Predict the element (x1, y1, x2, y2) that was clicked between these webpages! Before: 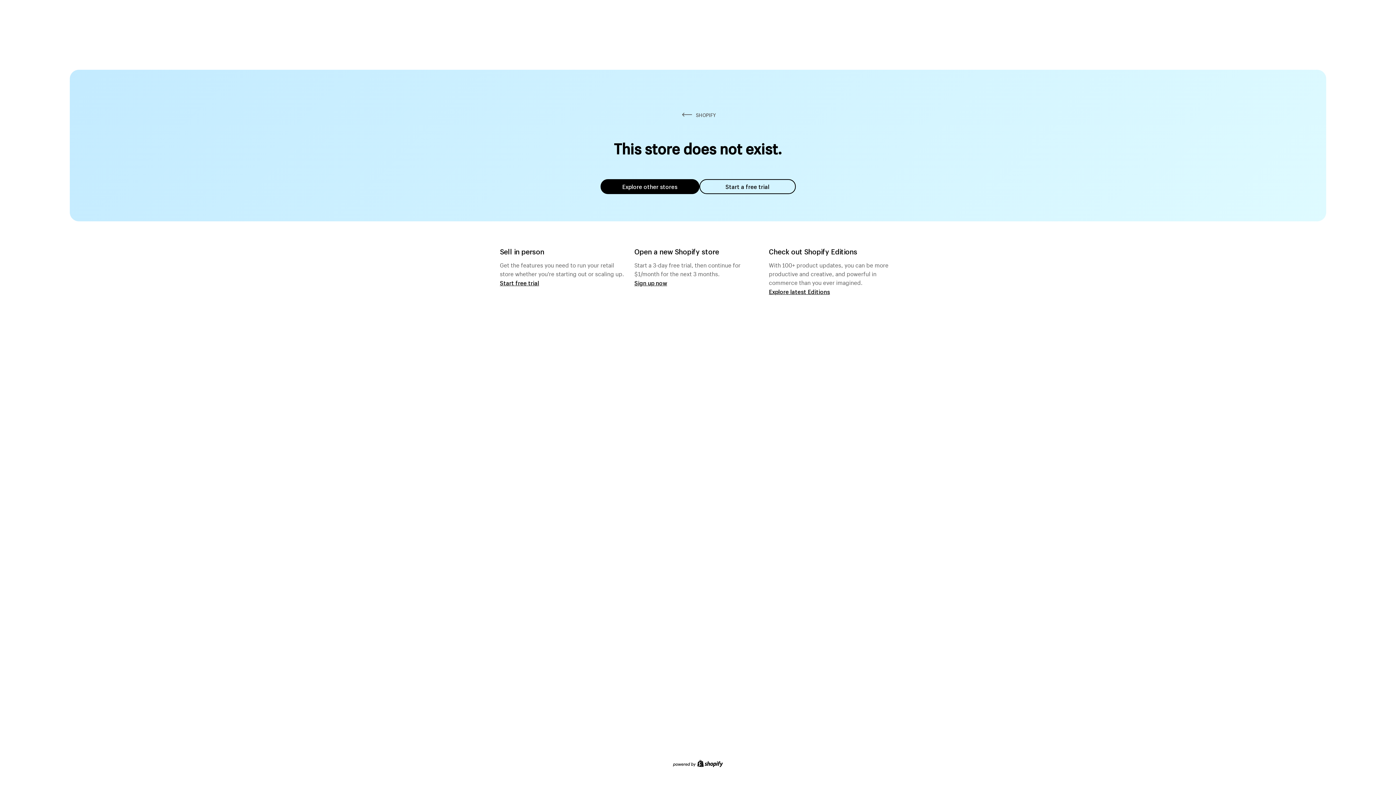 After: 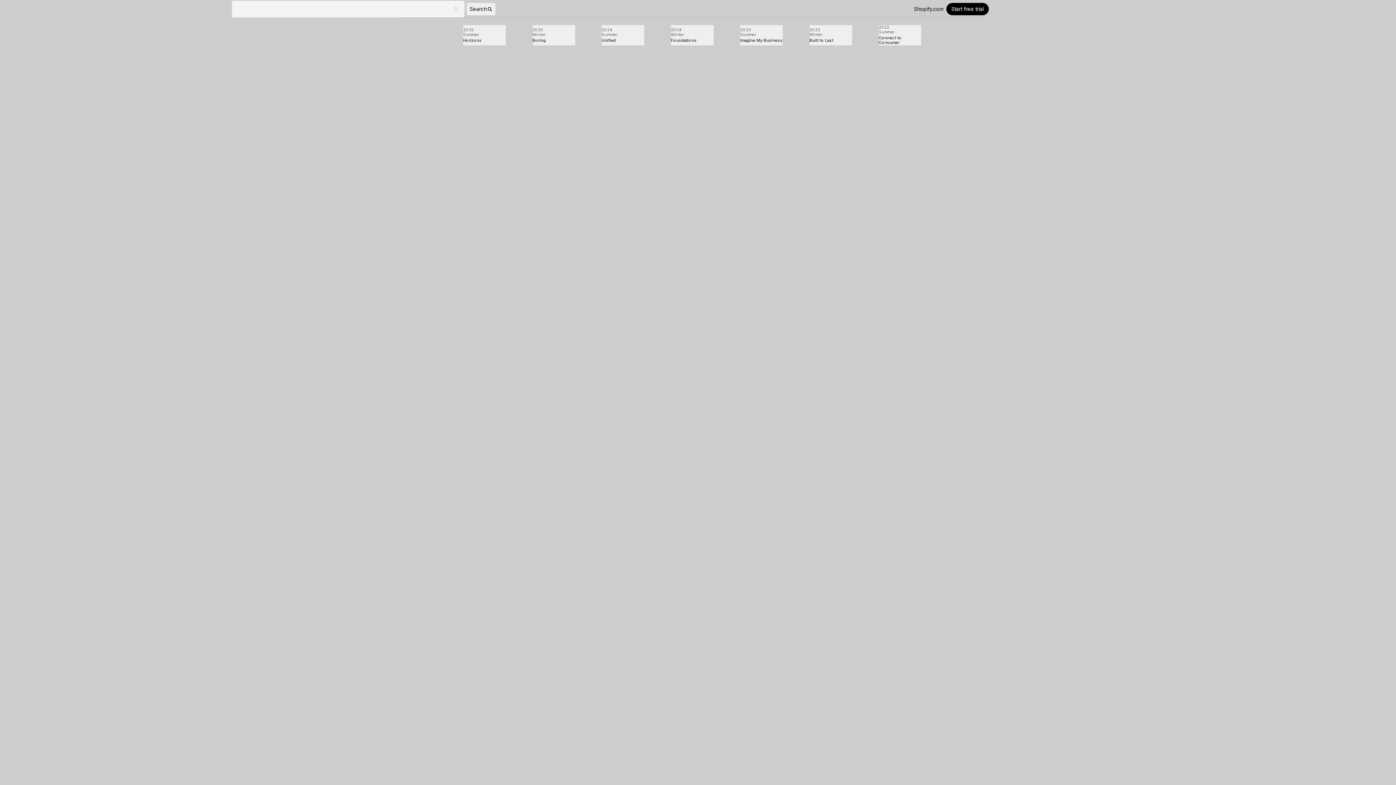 Action: label: Explore latest Editions bbox: (769, 287, 830, 295)